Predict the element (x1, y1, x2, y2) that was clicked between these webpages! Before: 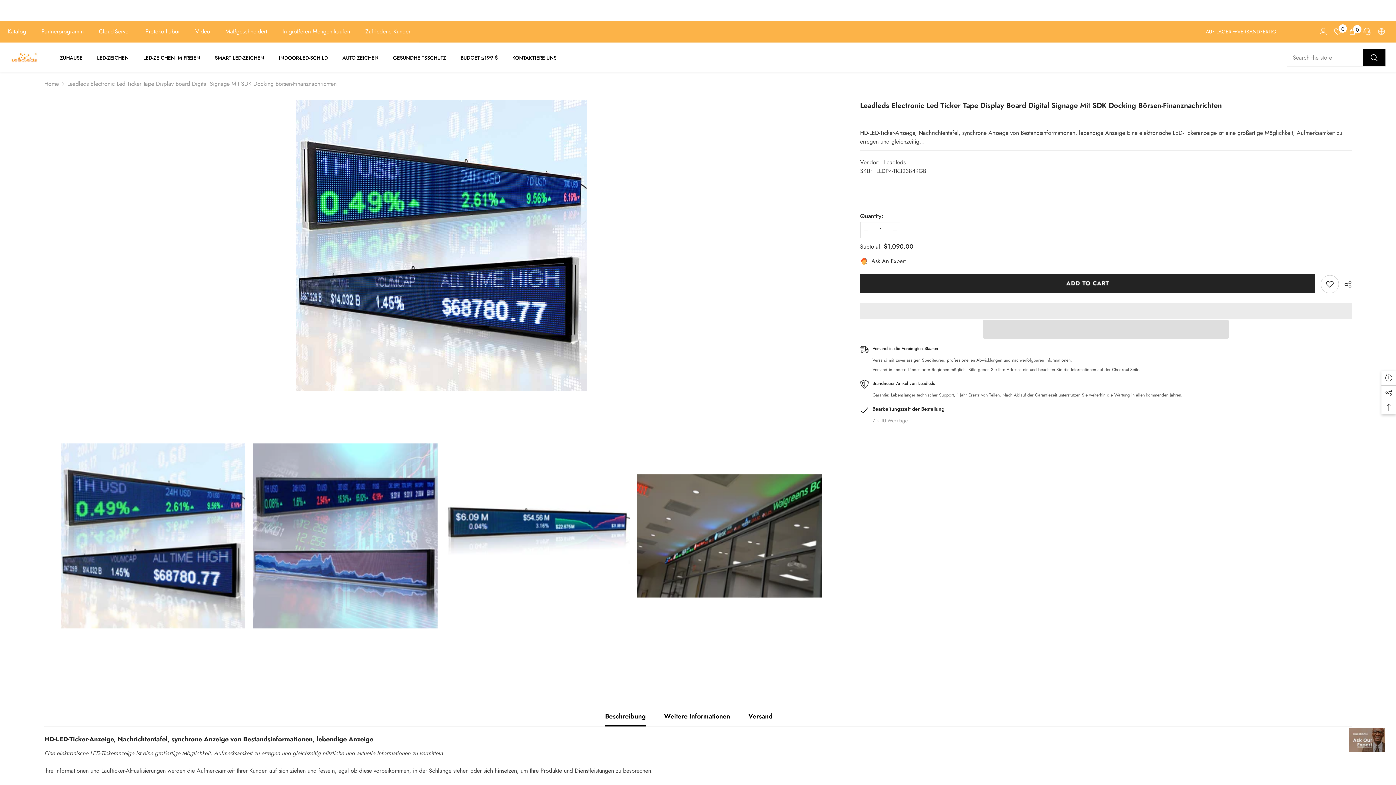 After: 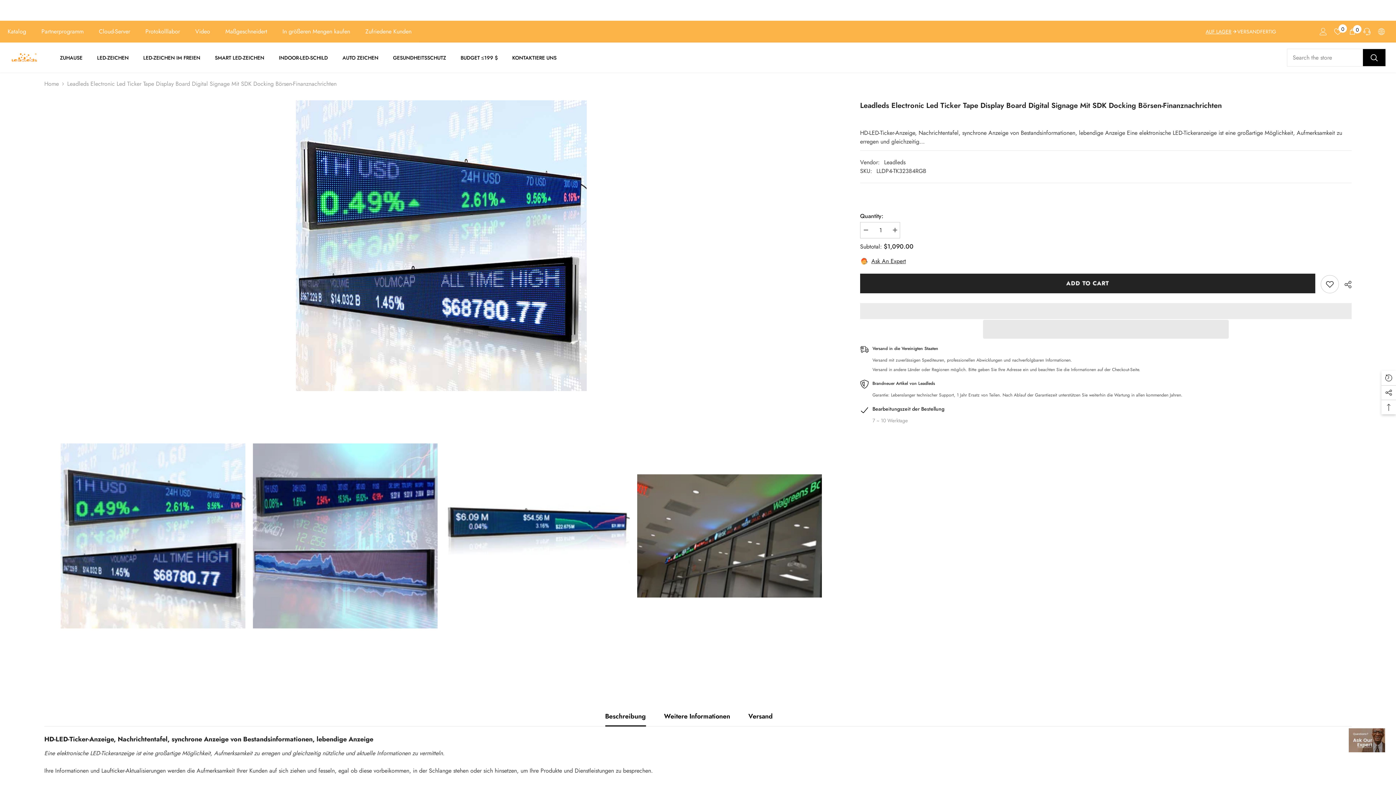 Action: label: Ask An Expert bbox: (860, 257, 906, 265)